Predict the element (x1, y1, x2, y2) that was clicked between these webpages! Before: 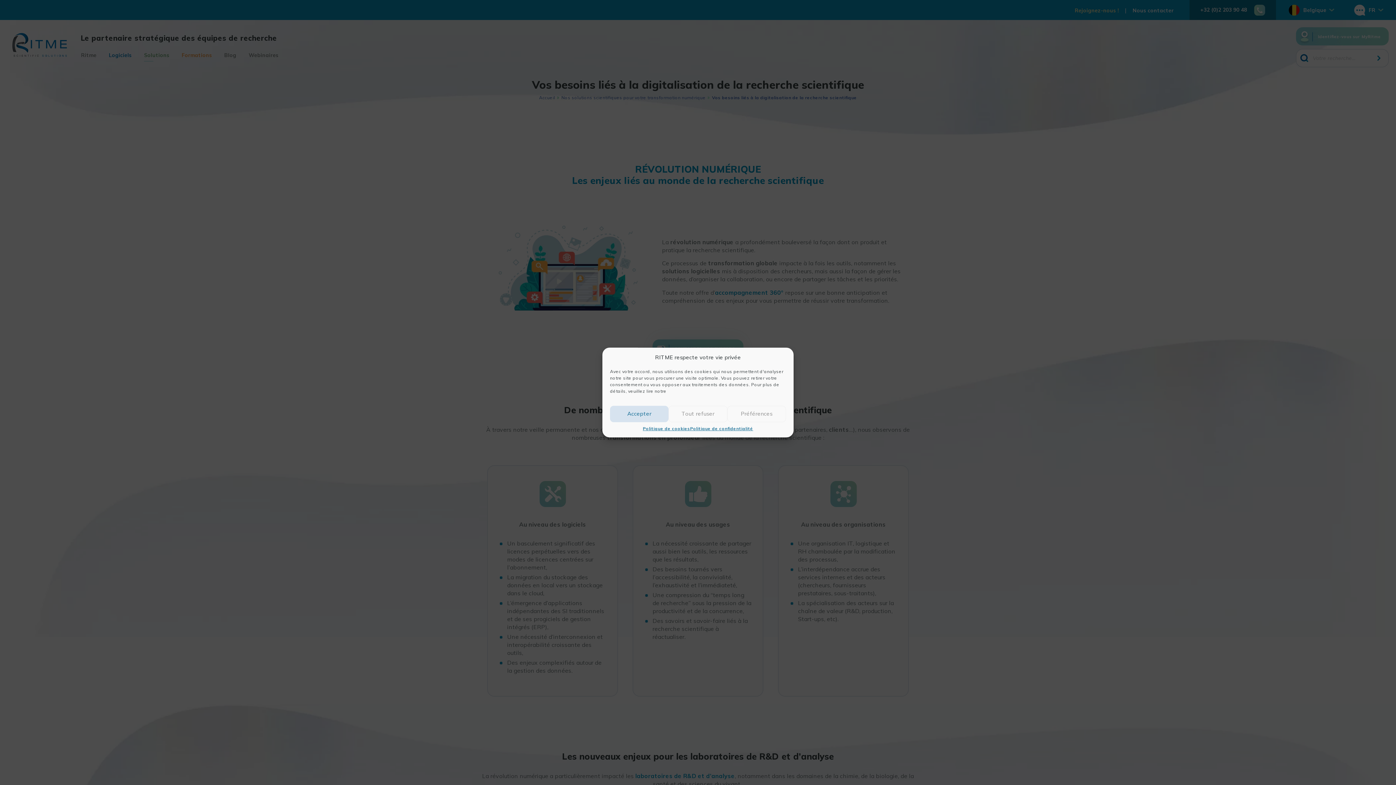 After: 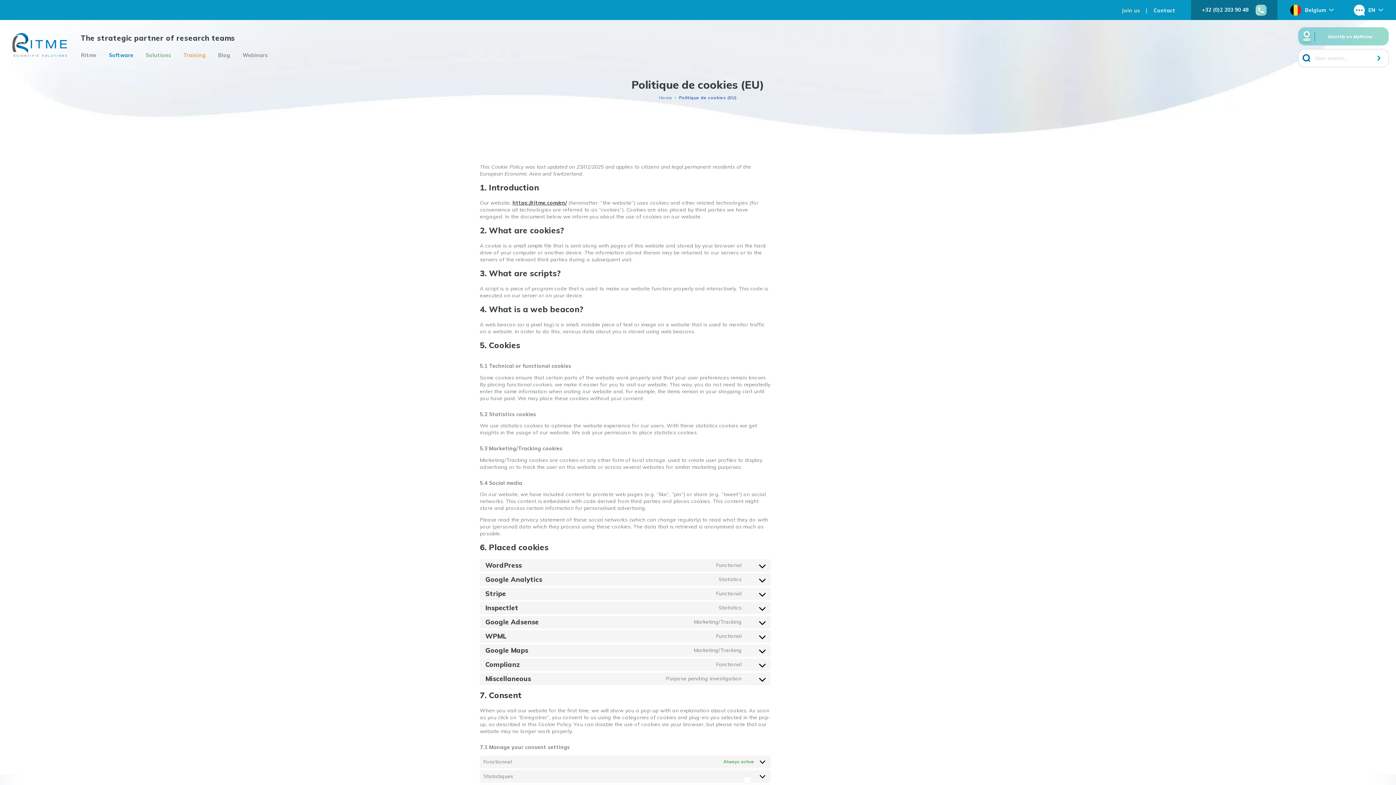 Action: label: Politique de cookies bbox: (643, 425, 690, 431)